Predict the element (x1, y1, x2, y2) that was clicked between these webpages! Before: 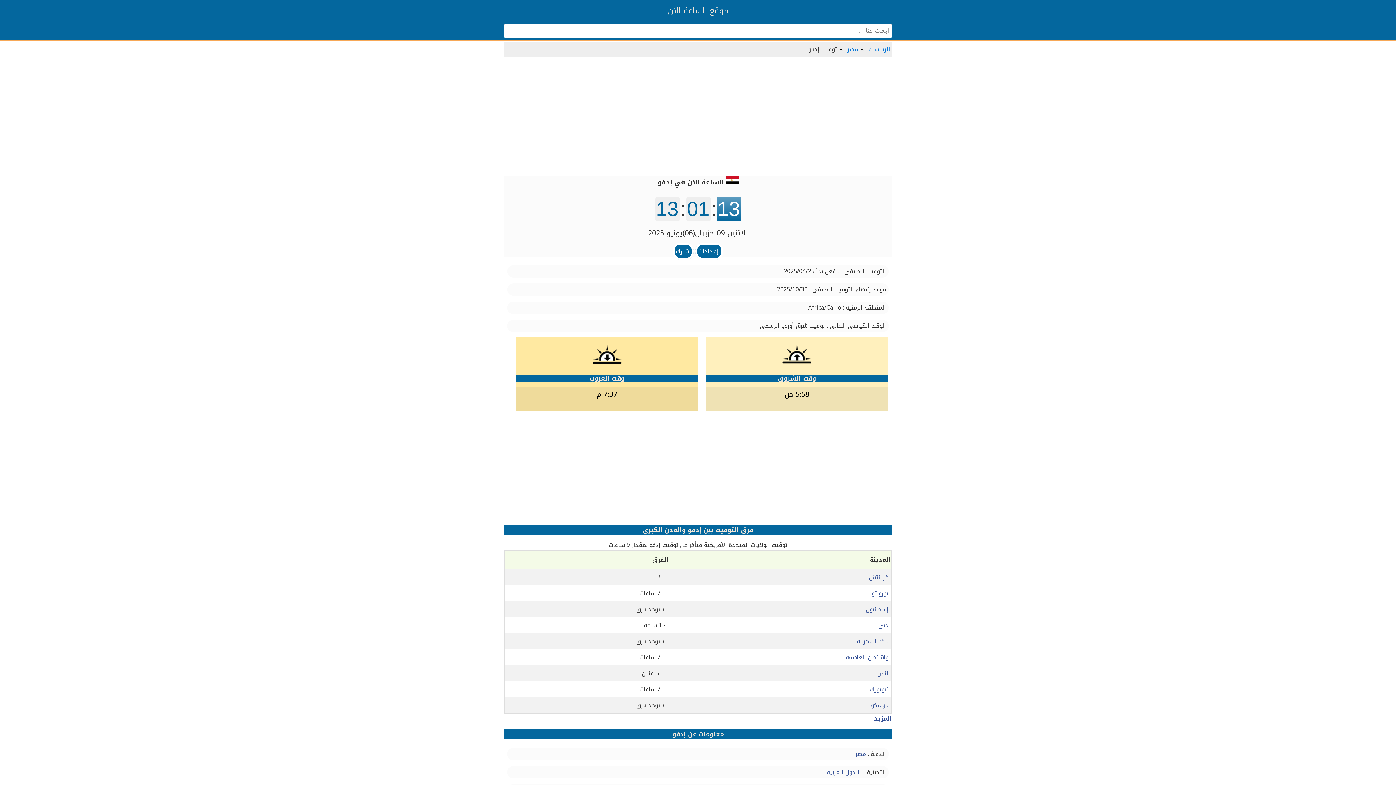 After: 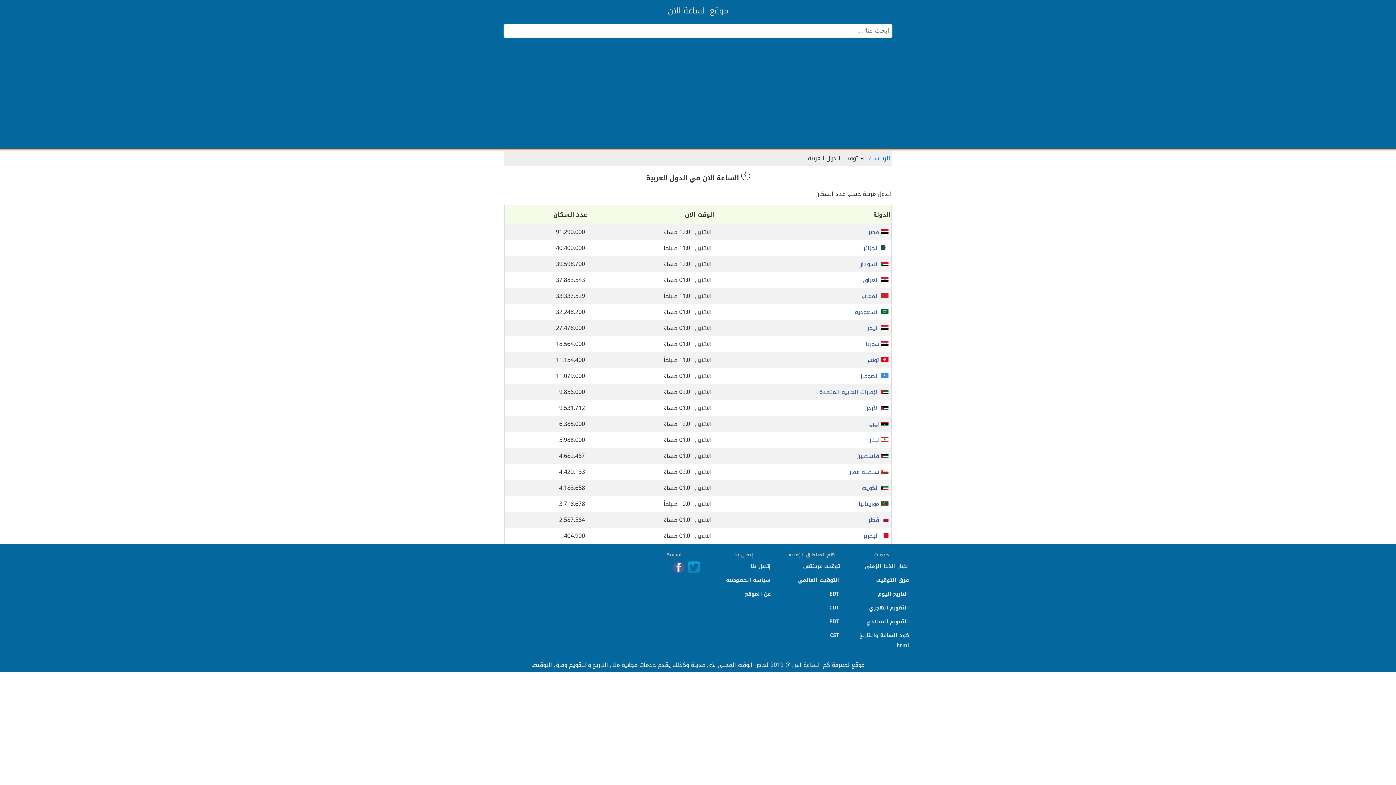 Action: label: الدول العربية bbox: (826, 766, 859, 778)